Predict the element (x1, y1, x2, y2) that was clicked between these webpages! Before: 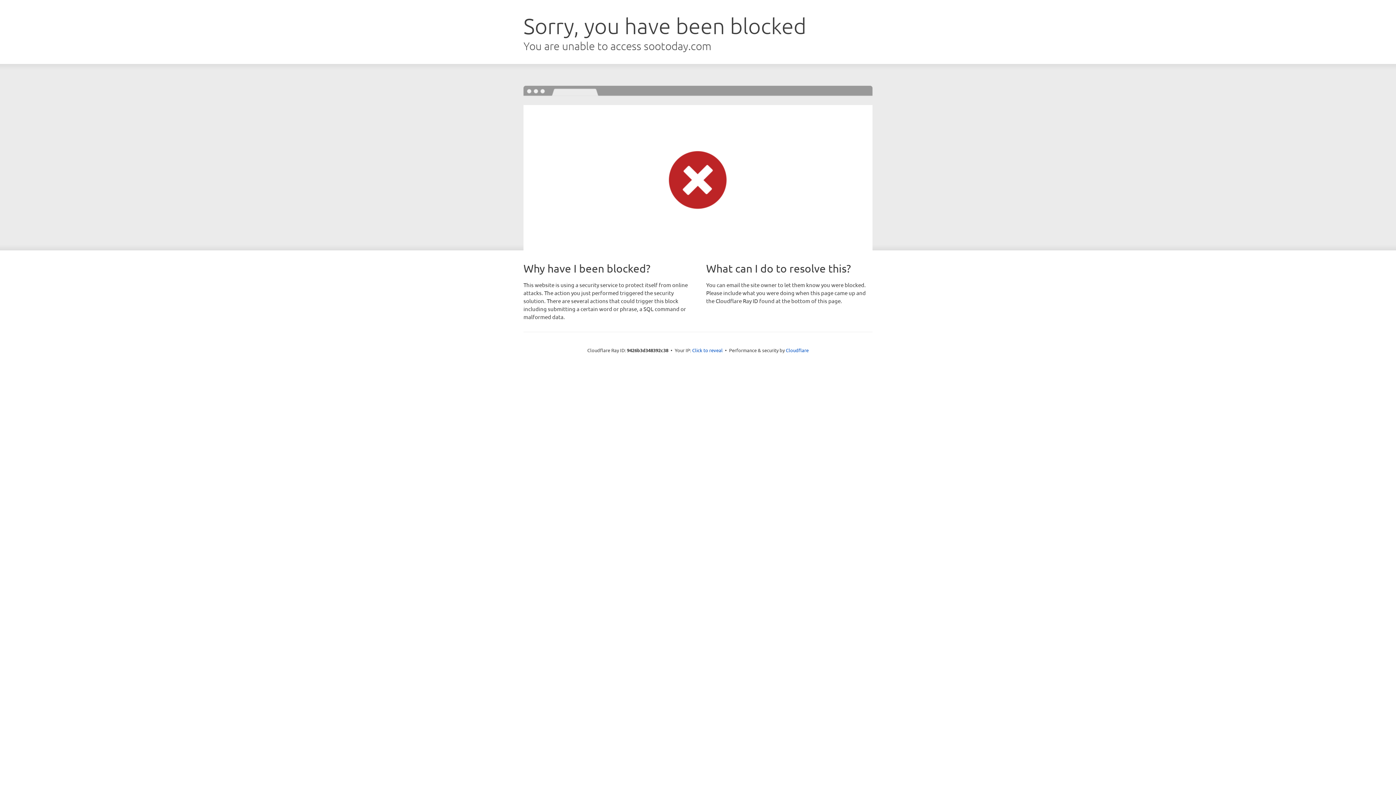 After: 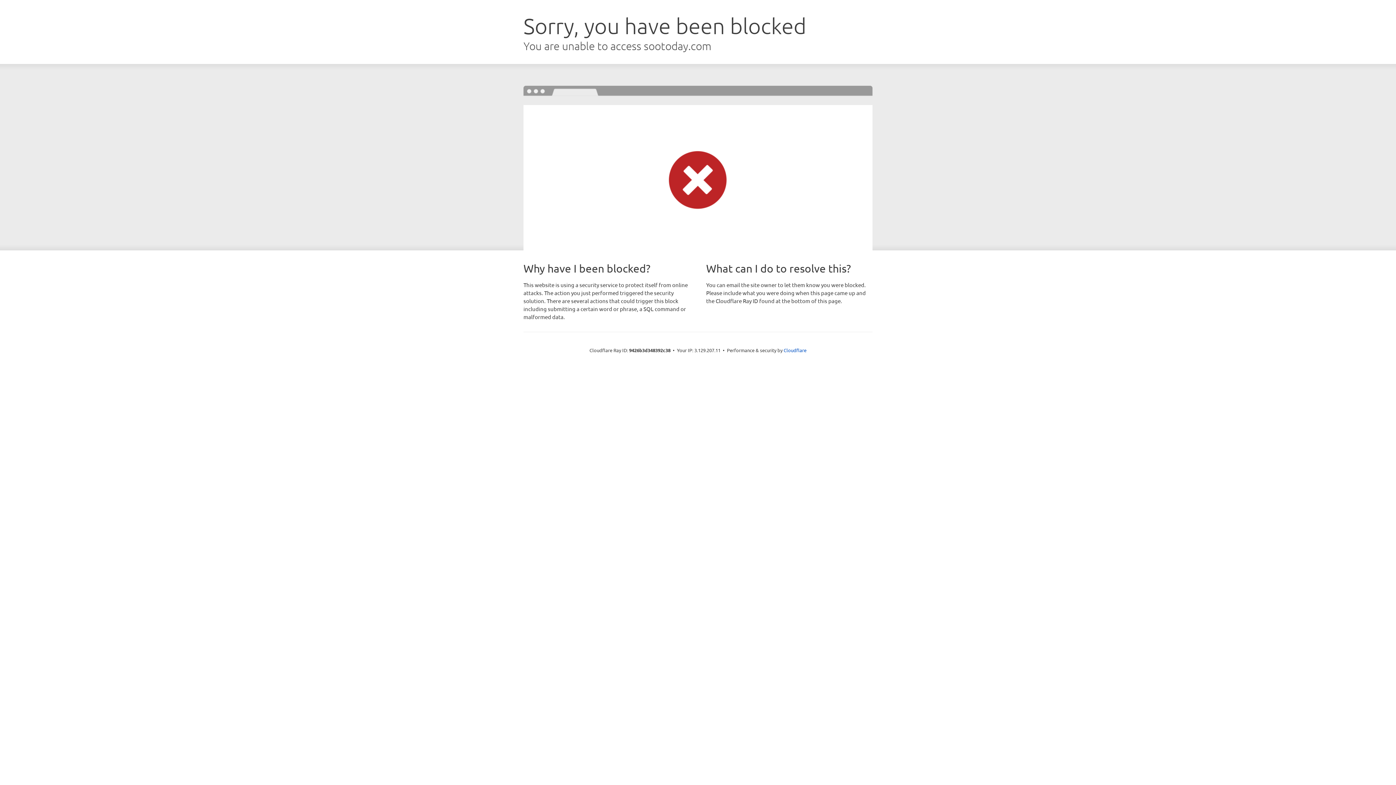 Action: label: Click to reveal bbox: (692, 346, 722, 353)